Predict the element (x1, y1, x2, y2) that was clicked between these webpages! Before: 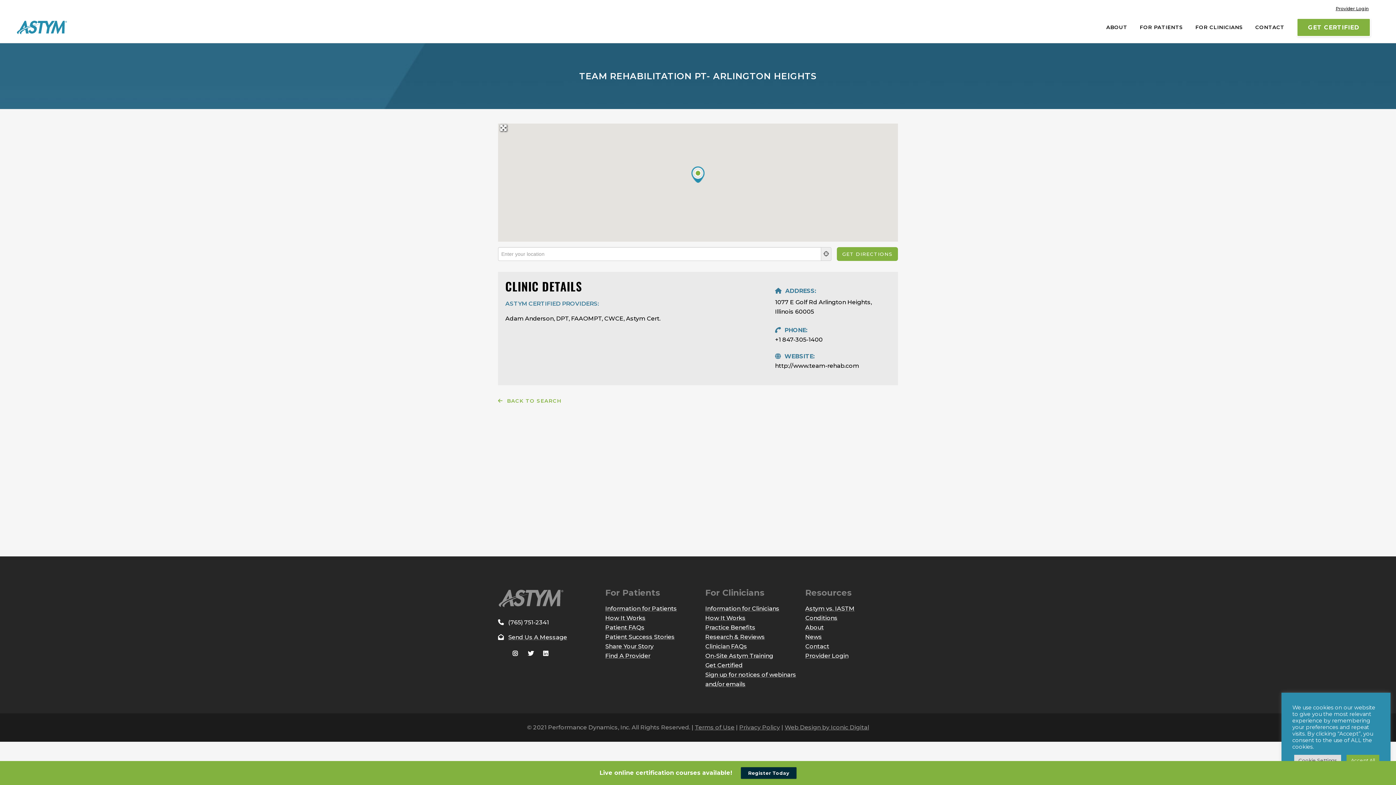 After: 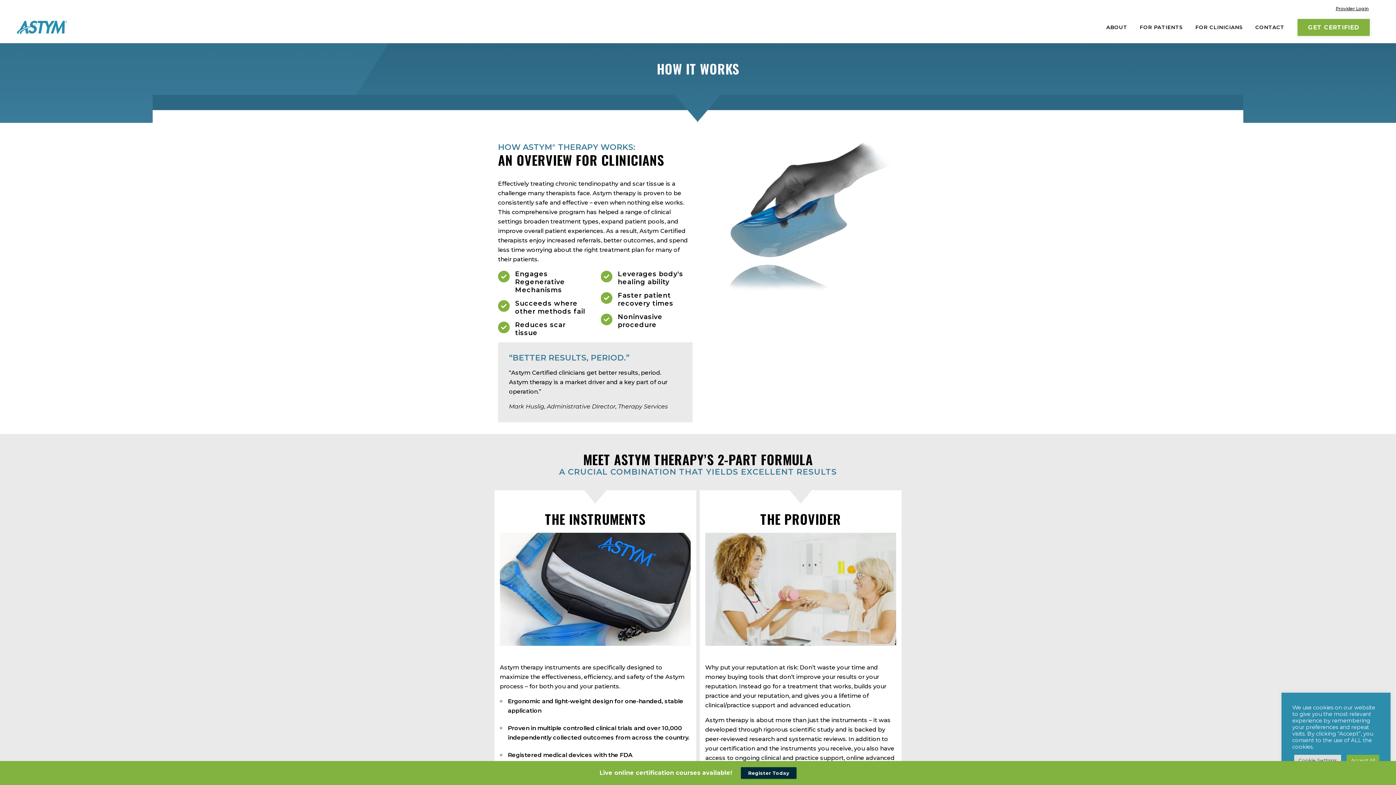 Action: bbox: (705, 614, 745, 621) label: How It Works